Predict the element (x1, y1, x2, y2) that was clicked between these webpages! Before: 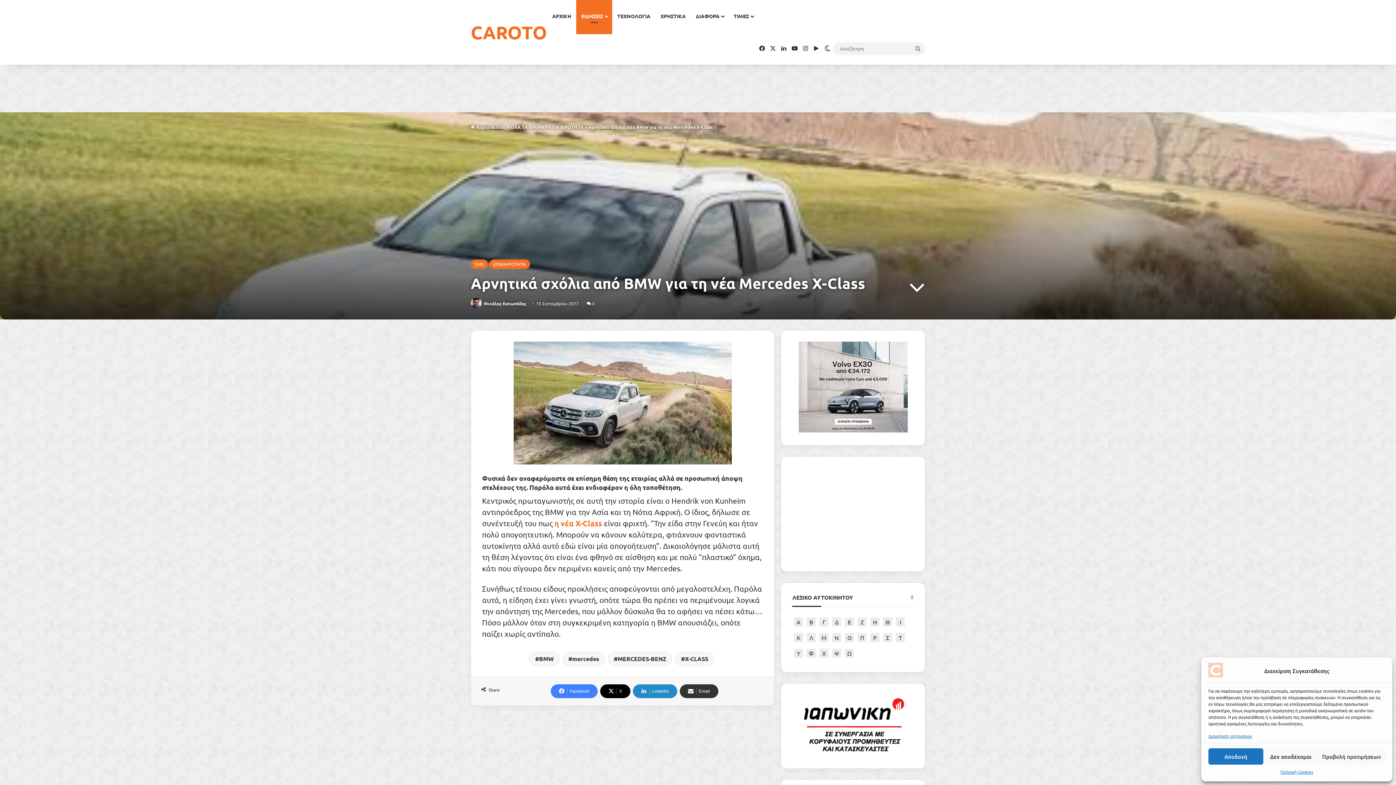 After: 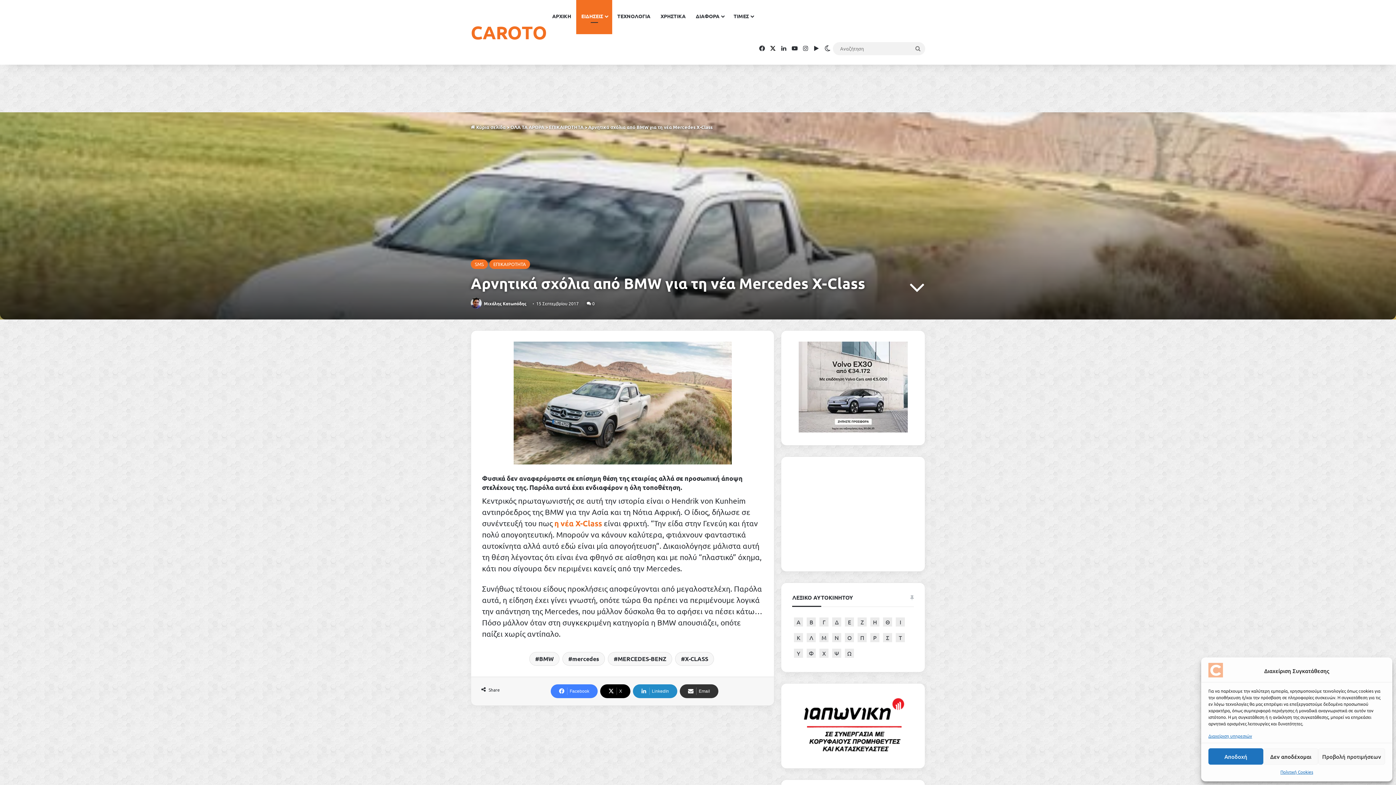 Action: bbox: (767, 32, 778, 64) label: X